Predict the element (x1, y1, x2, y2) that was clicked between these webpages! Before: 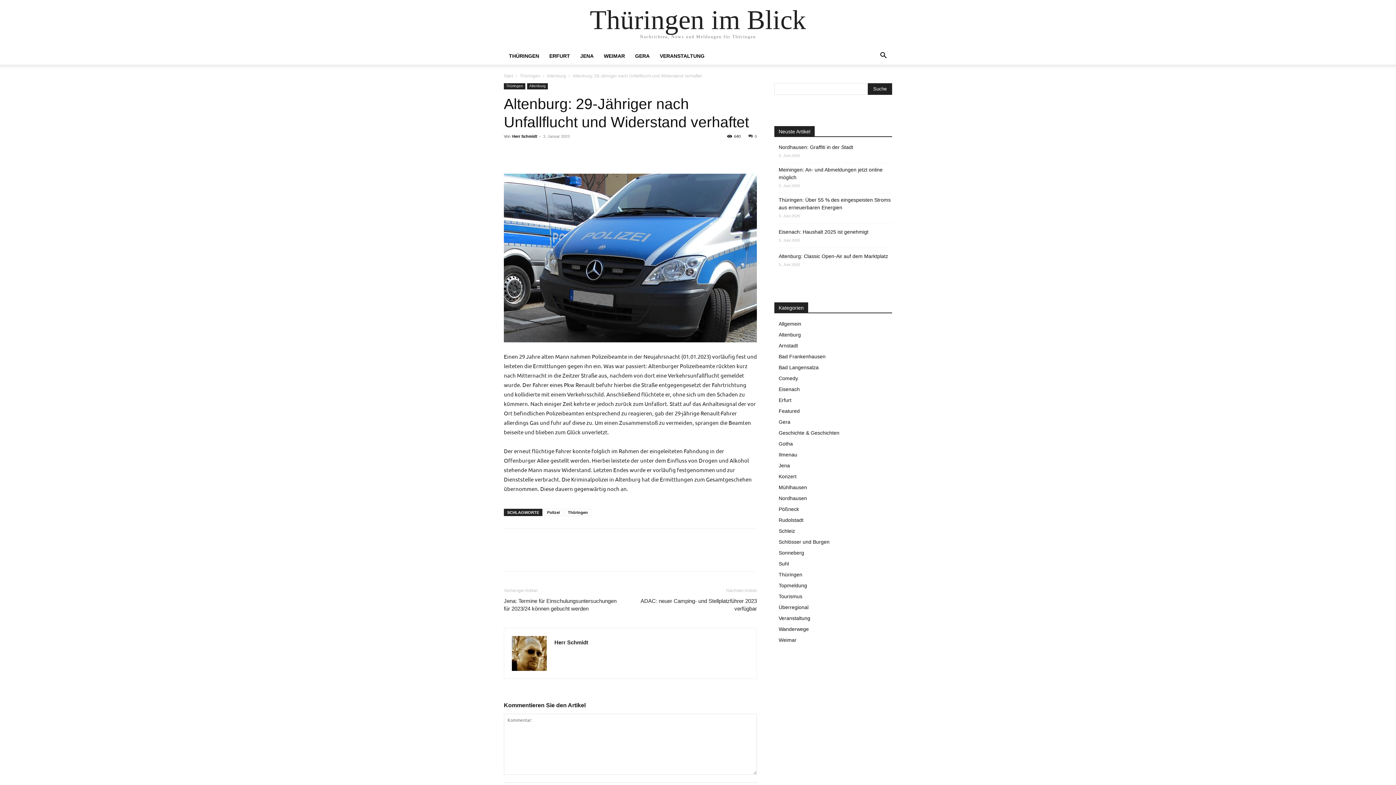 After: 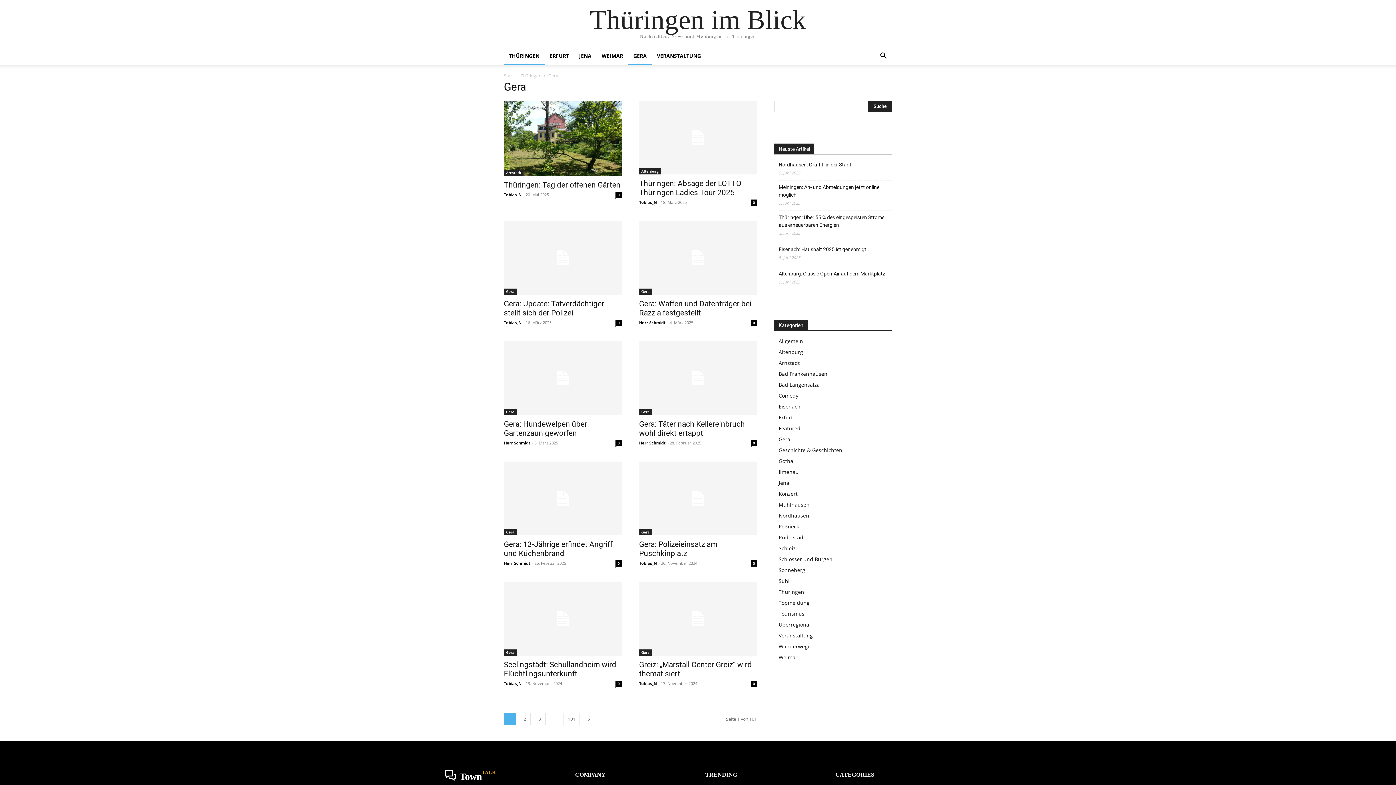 Action: bbox: (630, 47, 654, 64) label: GERA